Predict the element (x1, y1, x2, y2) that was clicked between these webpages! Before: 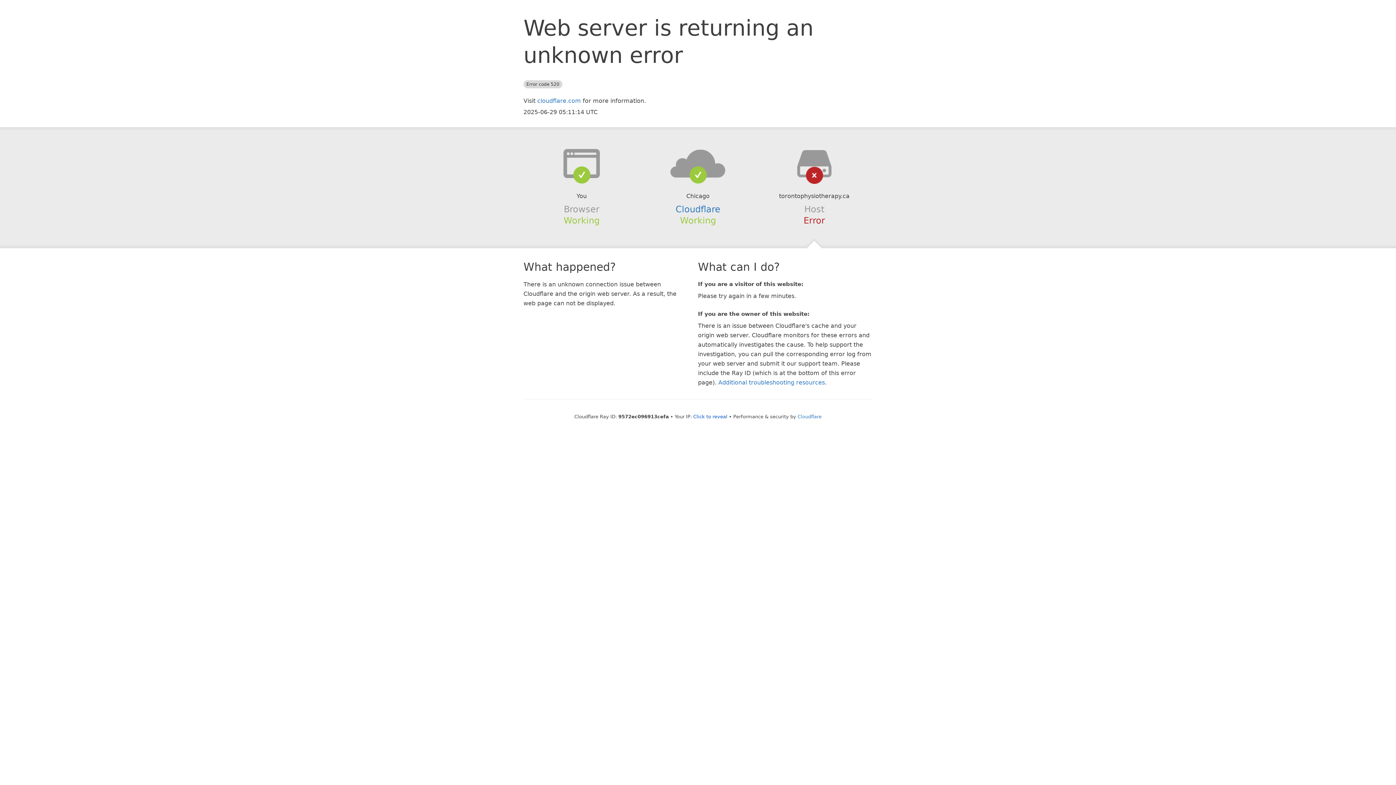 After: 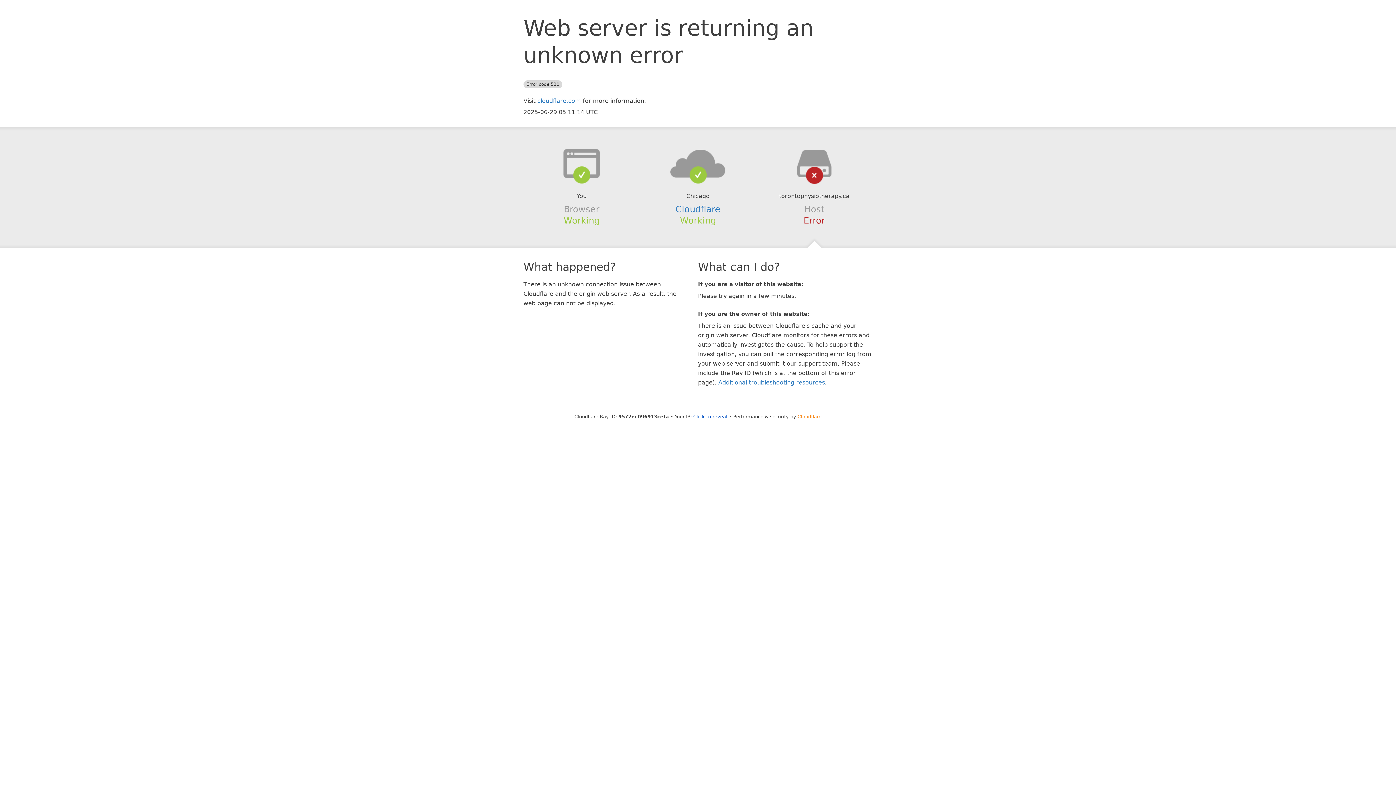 Action: bbox: (797, 414, 821, 419) label: Cloudflare